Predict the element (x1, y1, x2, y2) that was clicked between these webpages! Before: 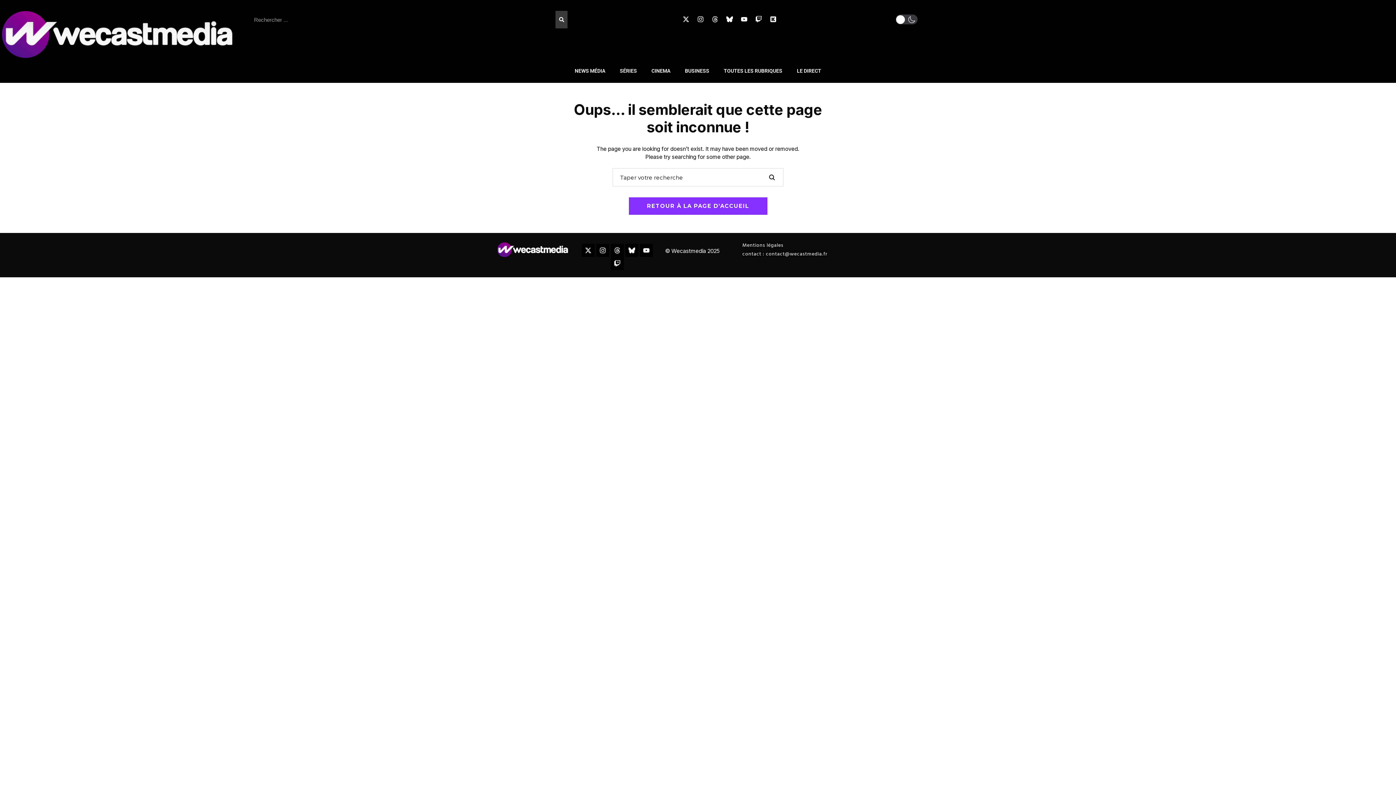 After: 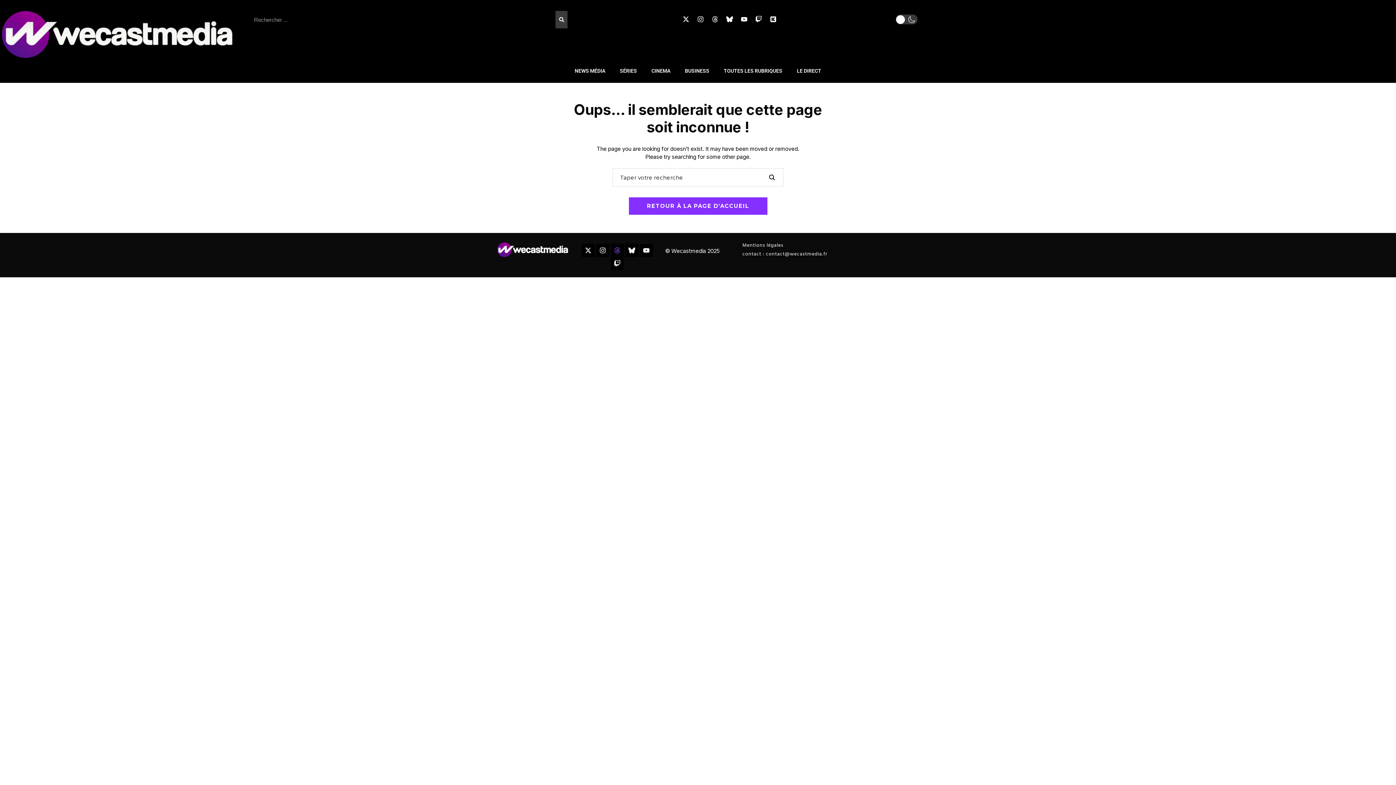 Action: label: Threads bbox: (610, 244, 624, 257)